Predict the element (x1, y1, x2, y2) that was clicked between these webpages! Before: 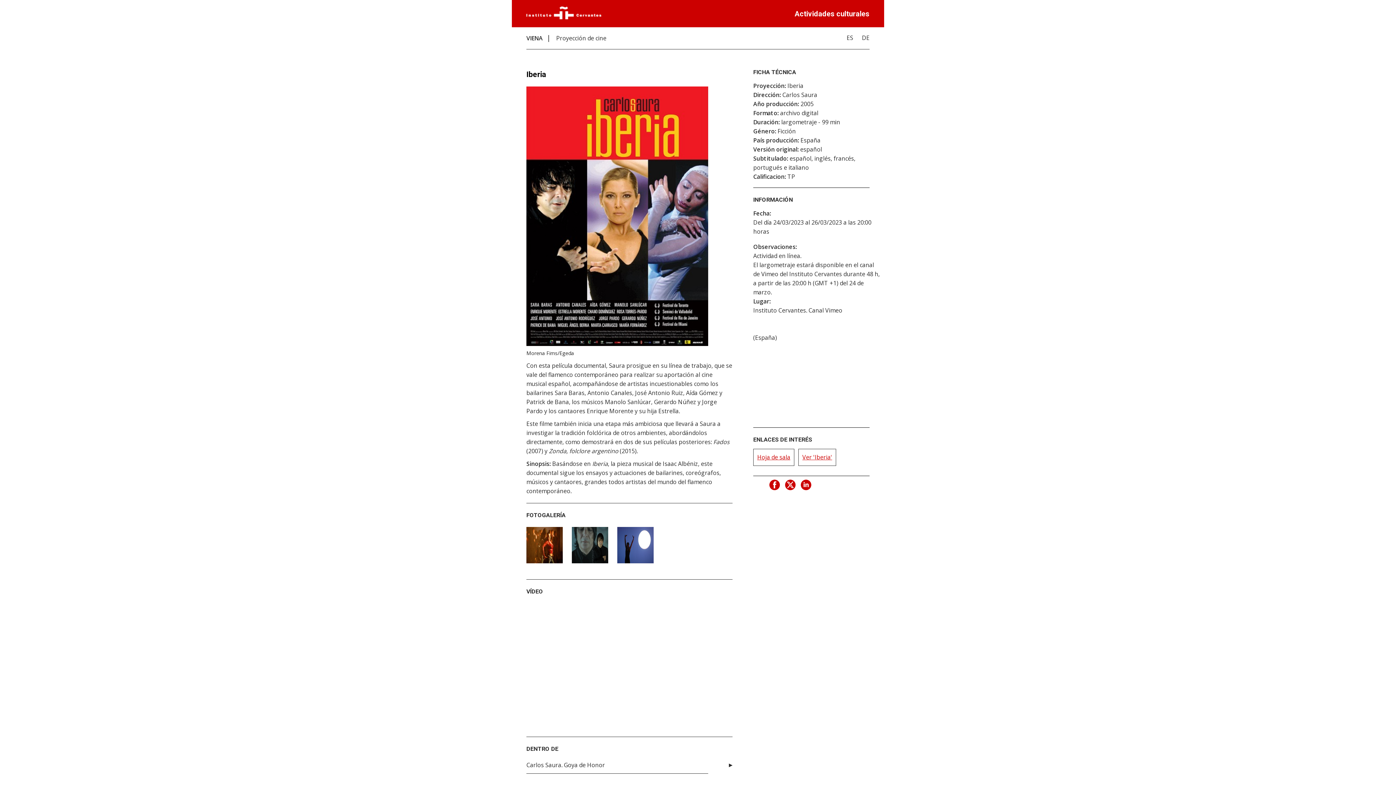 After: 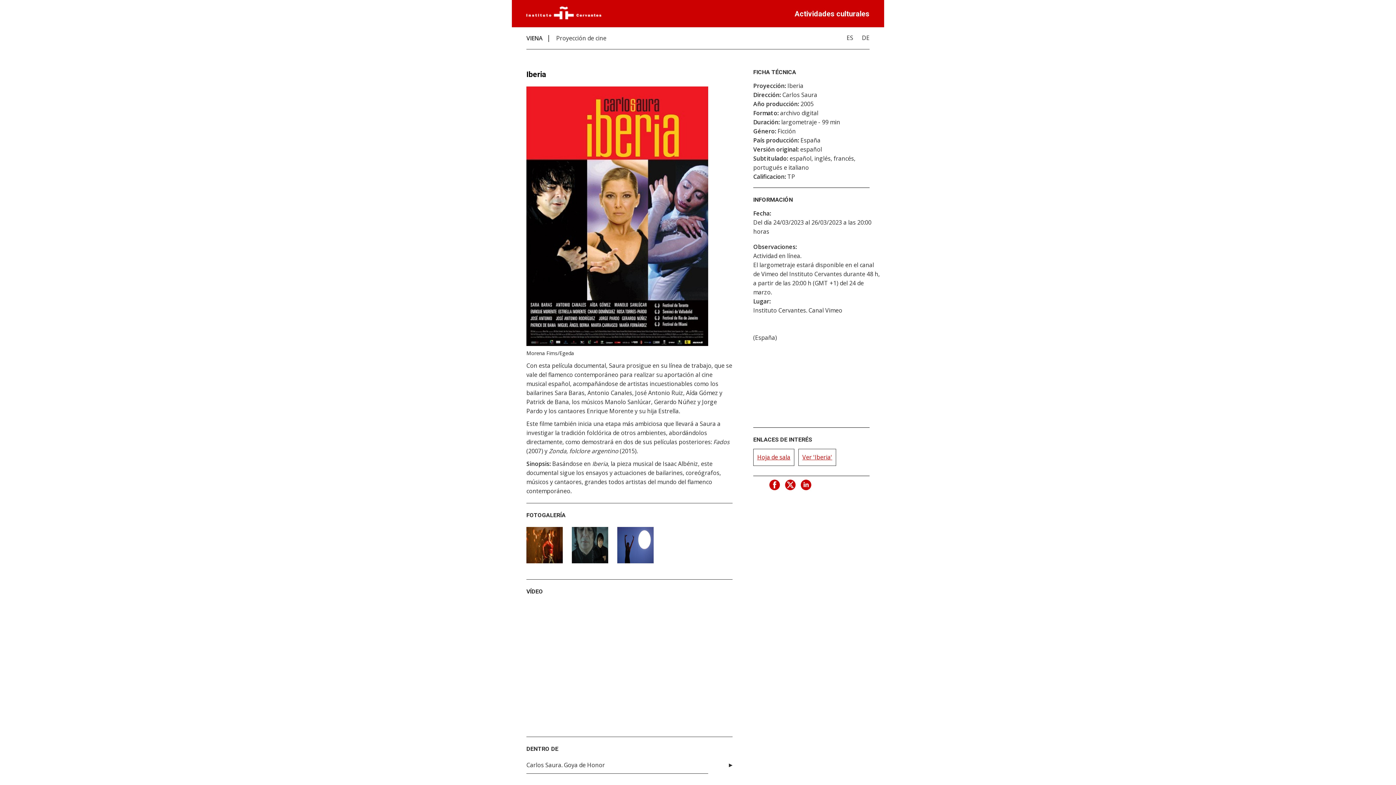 Action: label: VIENA bbox: (526, 34, 542, 42)